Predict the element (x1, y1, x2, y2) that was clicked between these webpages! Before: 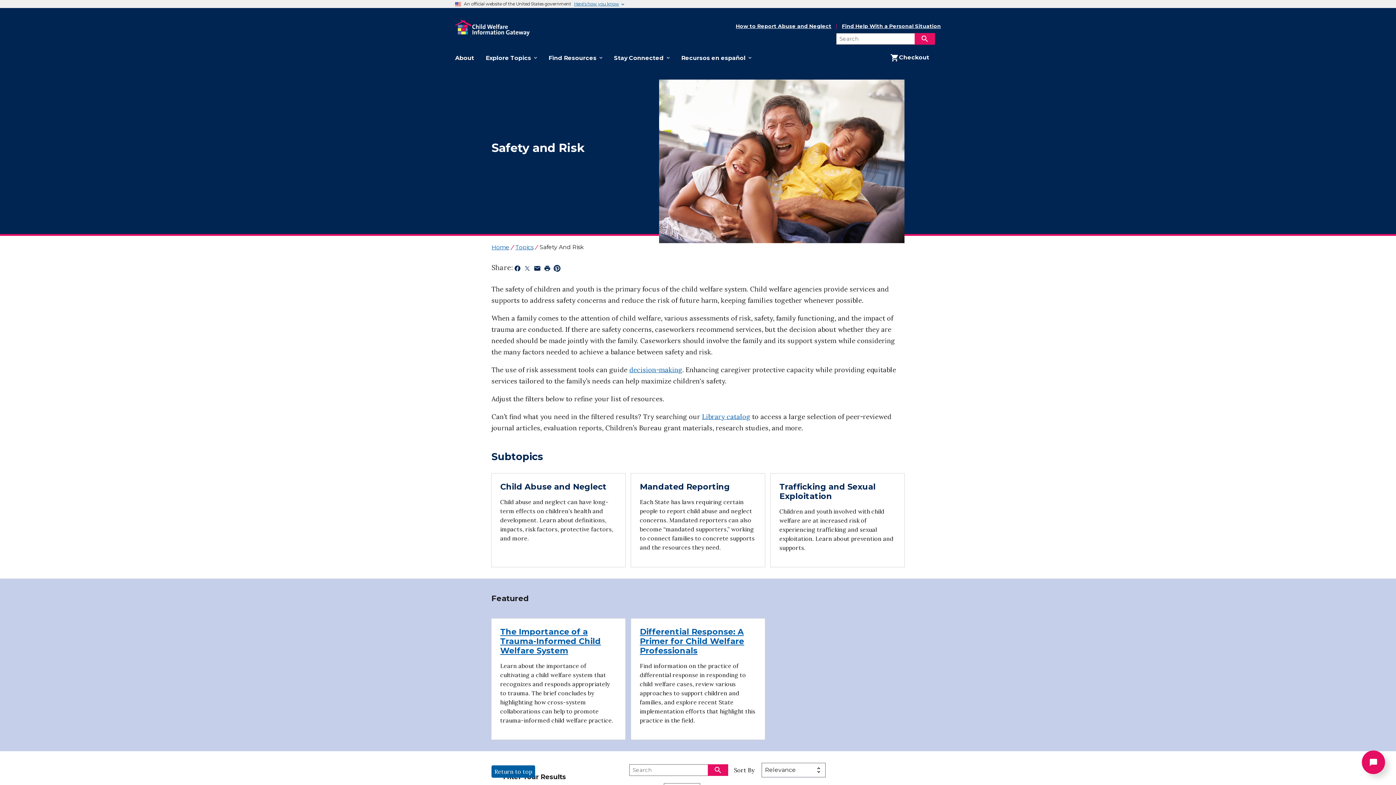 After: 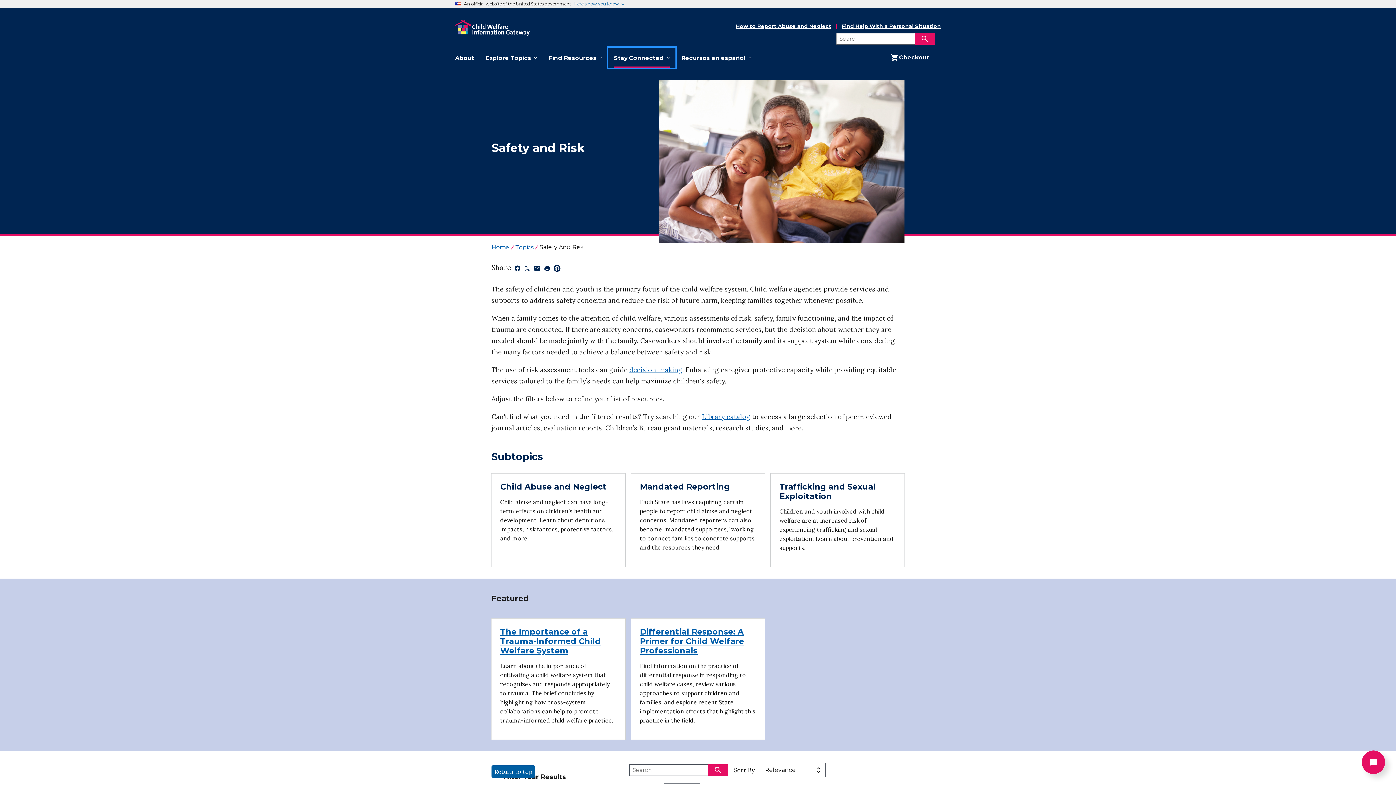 Action: label: Stay Connected bbox: (608, 47, 675, 68)